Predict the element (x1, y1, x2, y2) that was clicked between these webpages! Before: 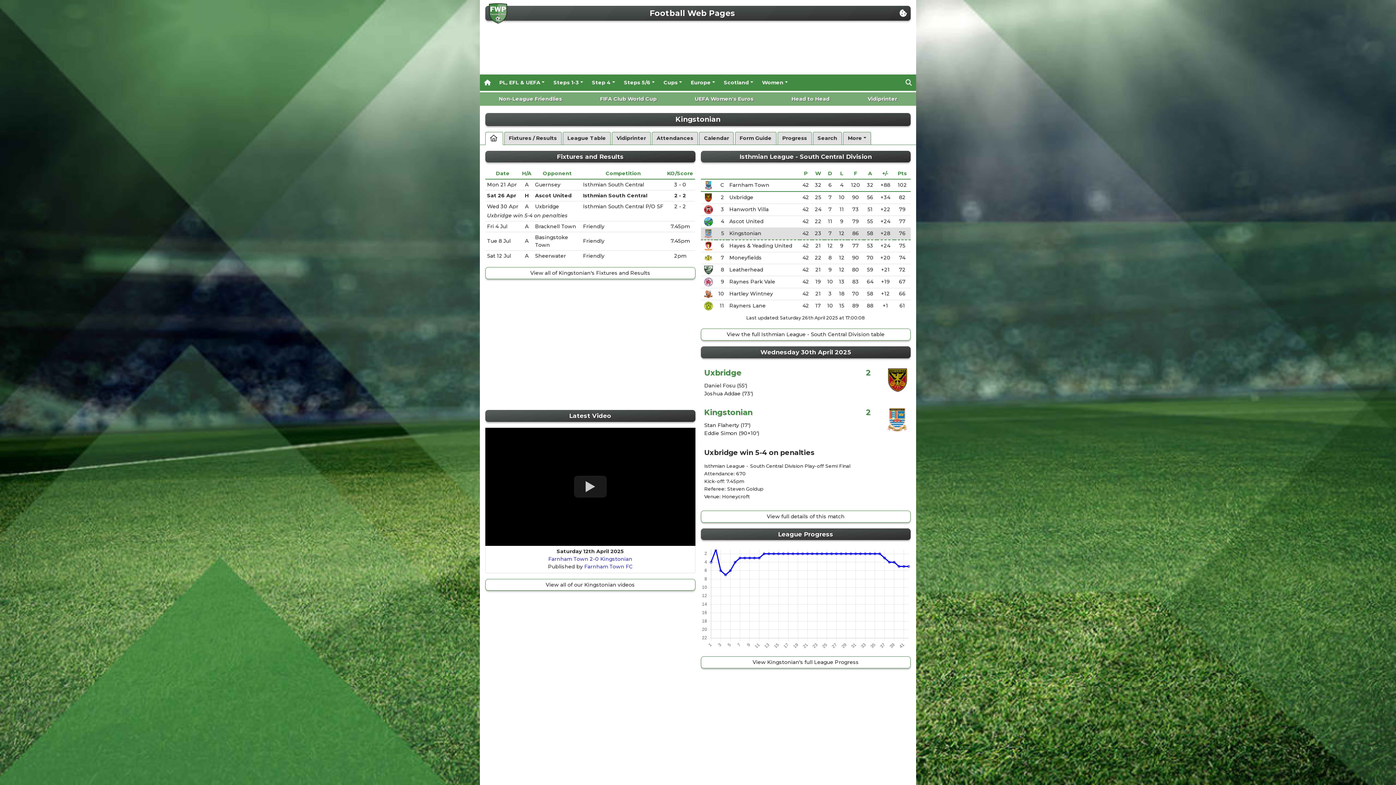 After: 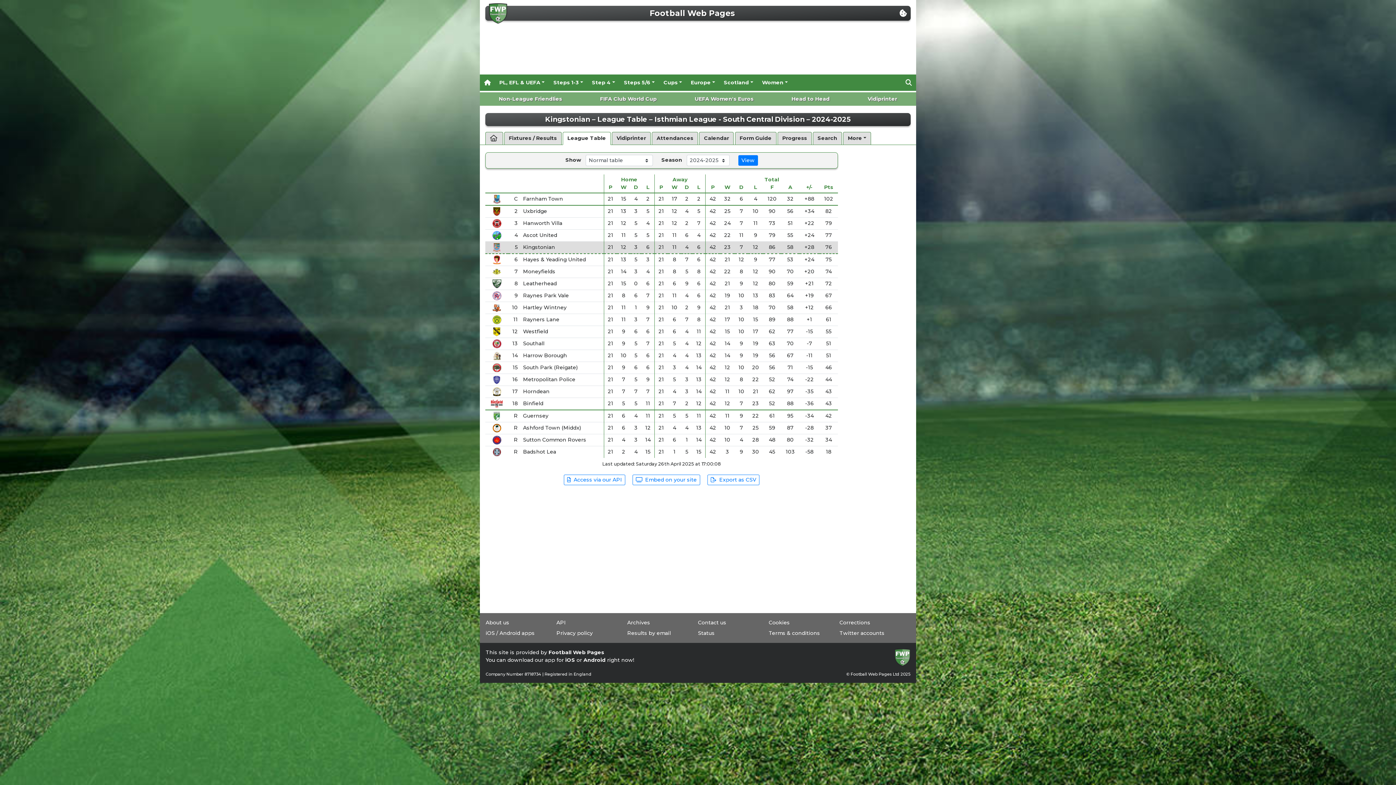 Action: label: League Table bbox: (562, 131, 610, 144)